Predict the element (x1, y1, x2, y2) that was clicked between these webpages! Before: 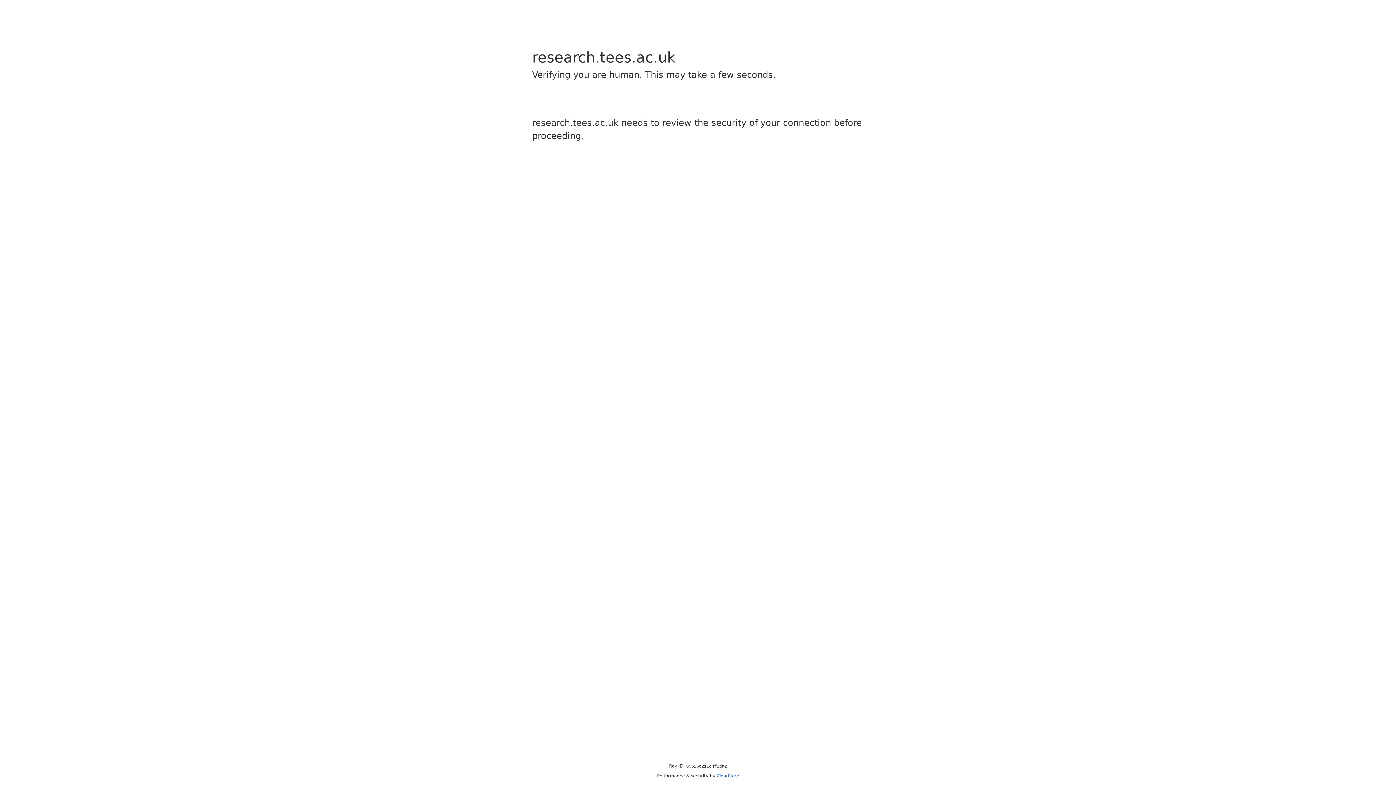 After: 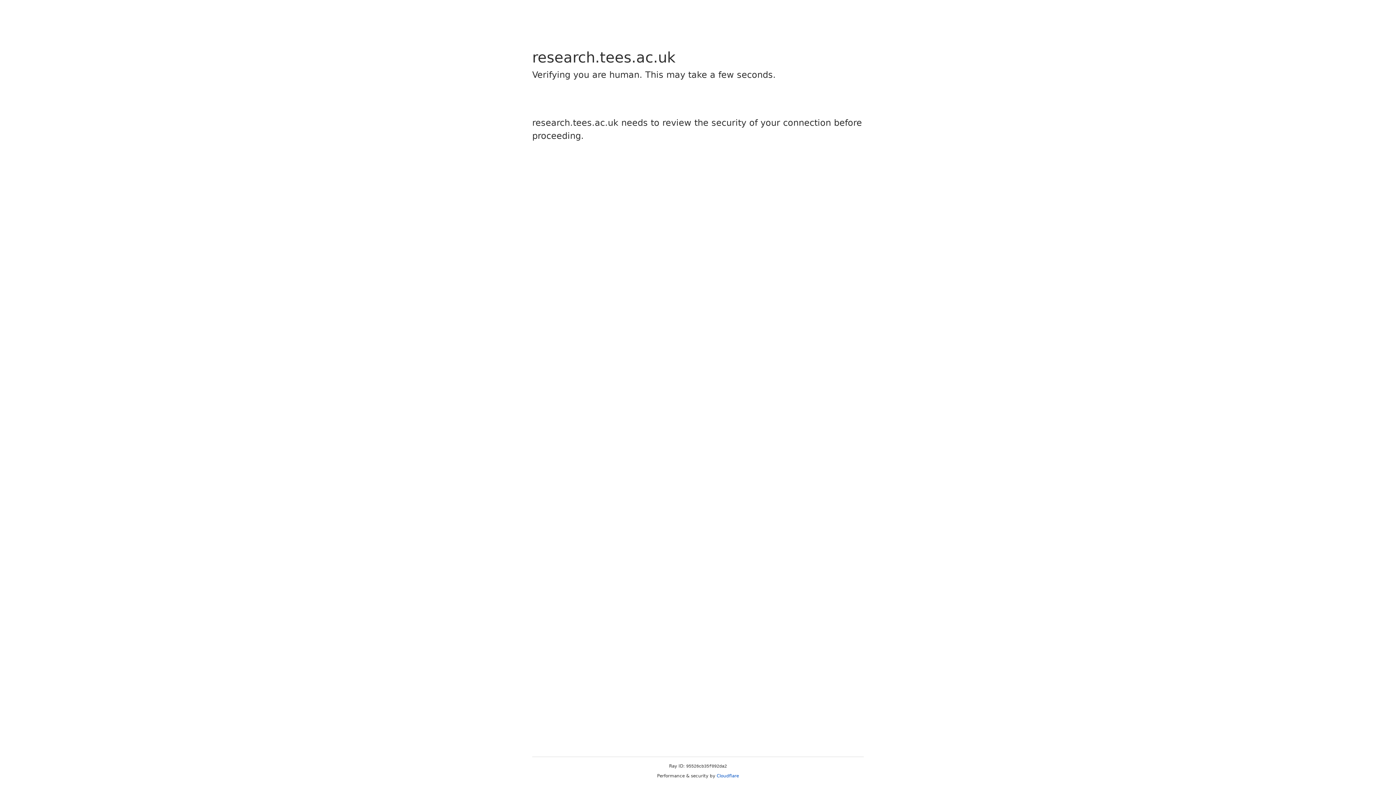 Action: bbox: (716, 773, 739, 778) label: Cloudflare